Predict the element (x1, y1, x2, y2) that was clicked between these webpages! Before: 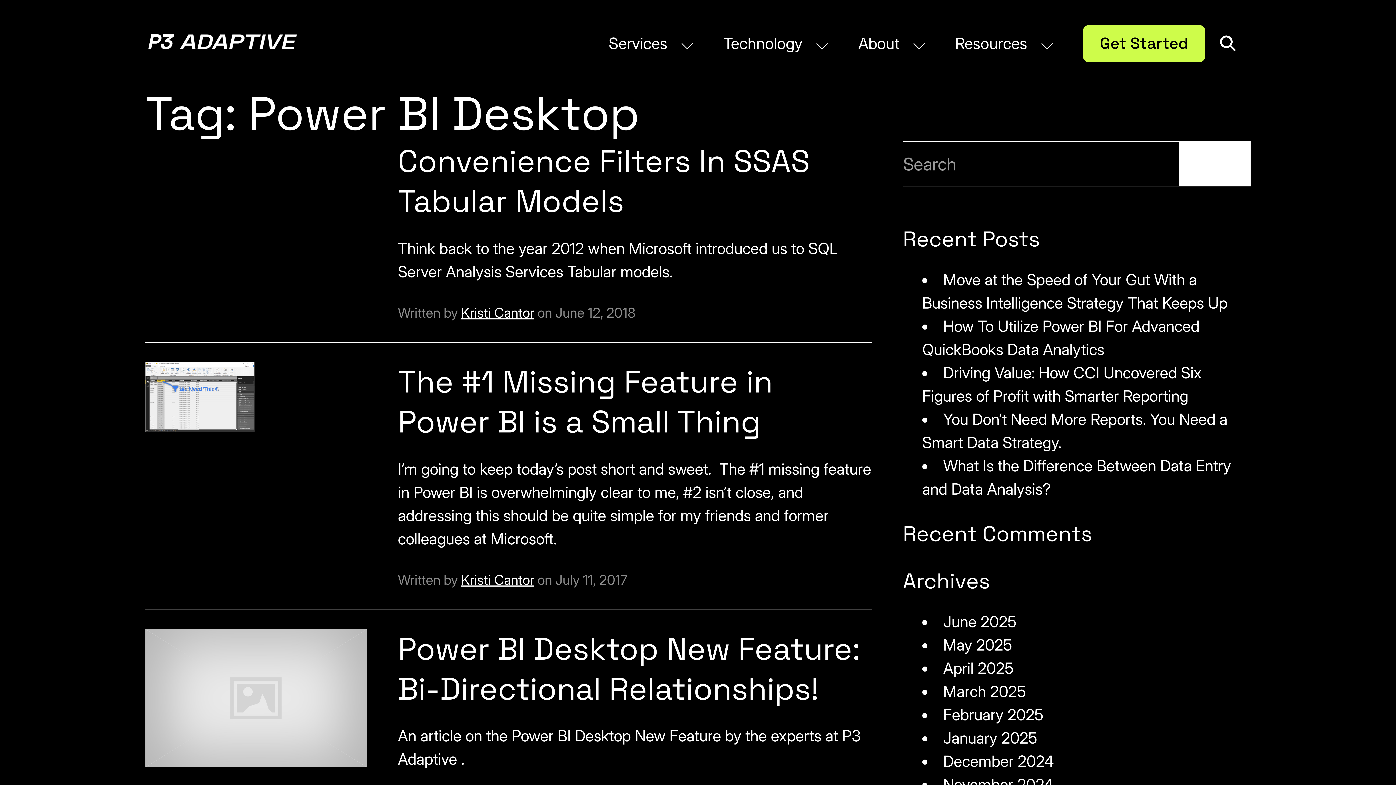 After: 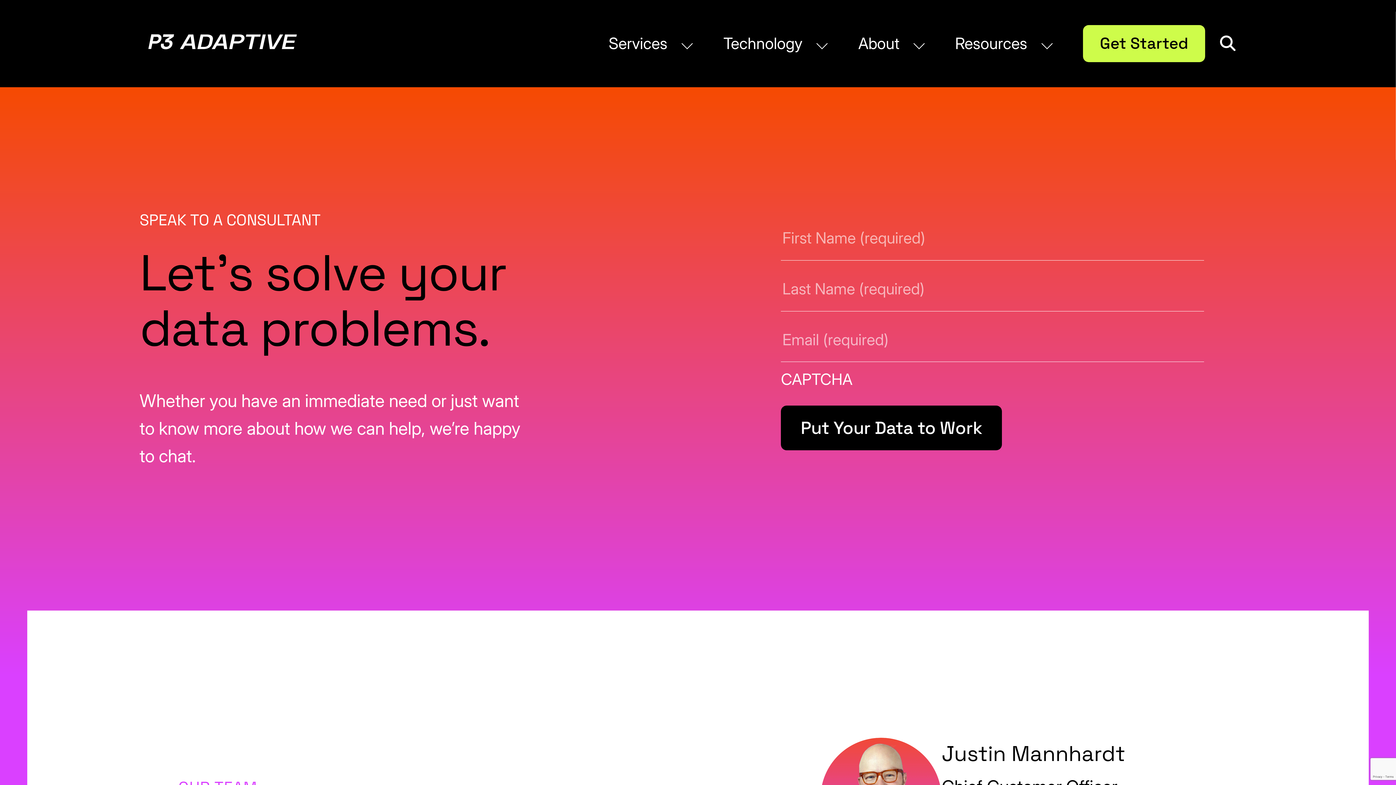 Action: bbox: (1083, 24, 1205, 62) label: Get Started